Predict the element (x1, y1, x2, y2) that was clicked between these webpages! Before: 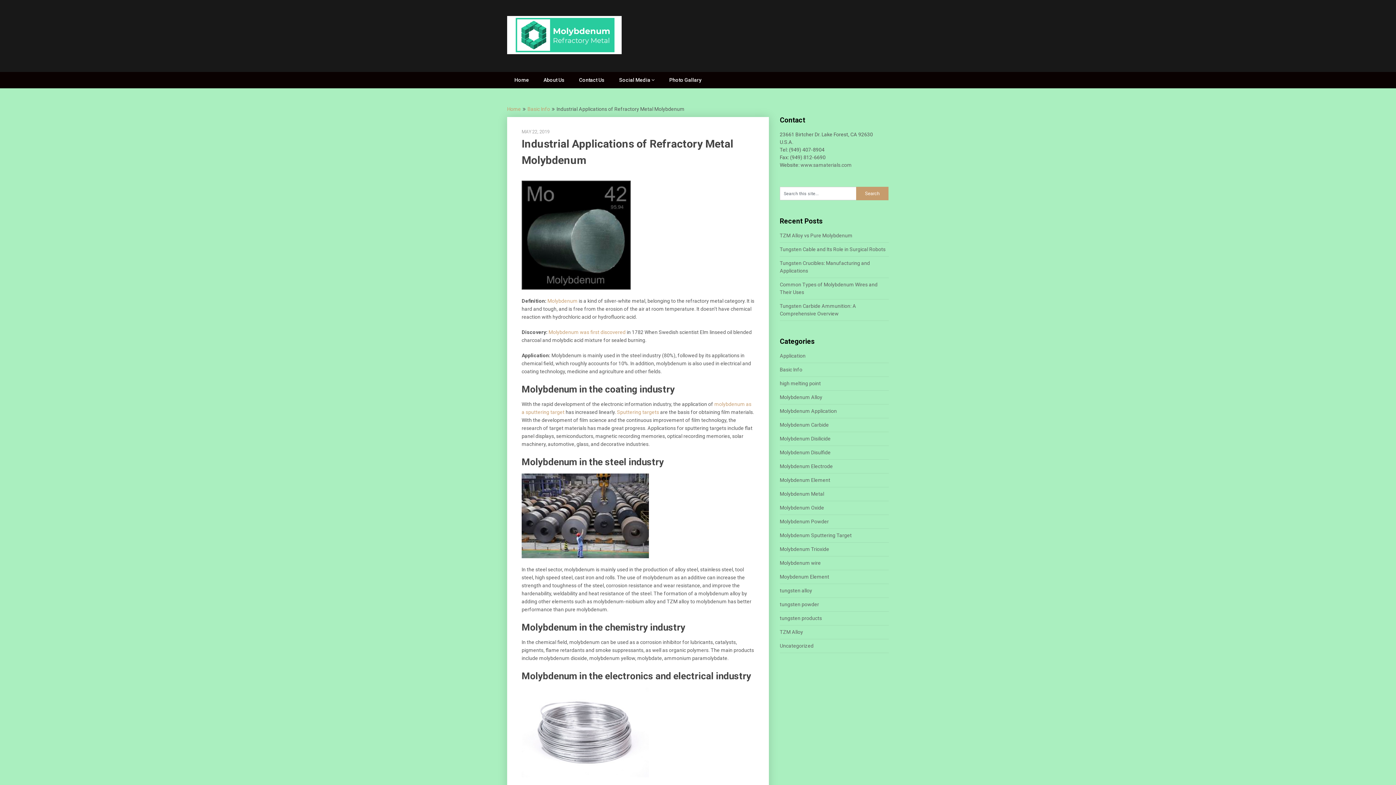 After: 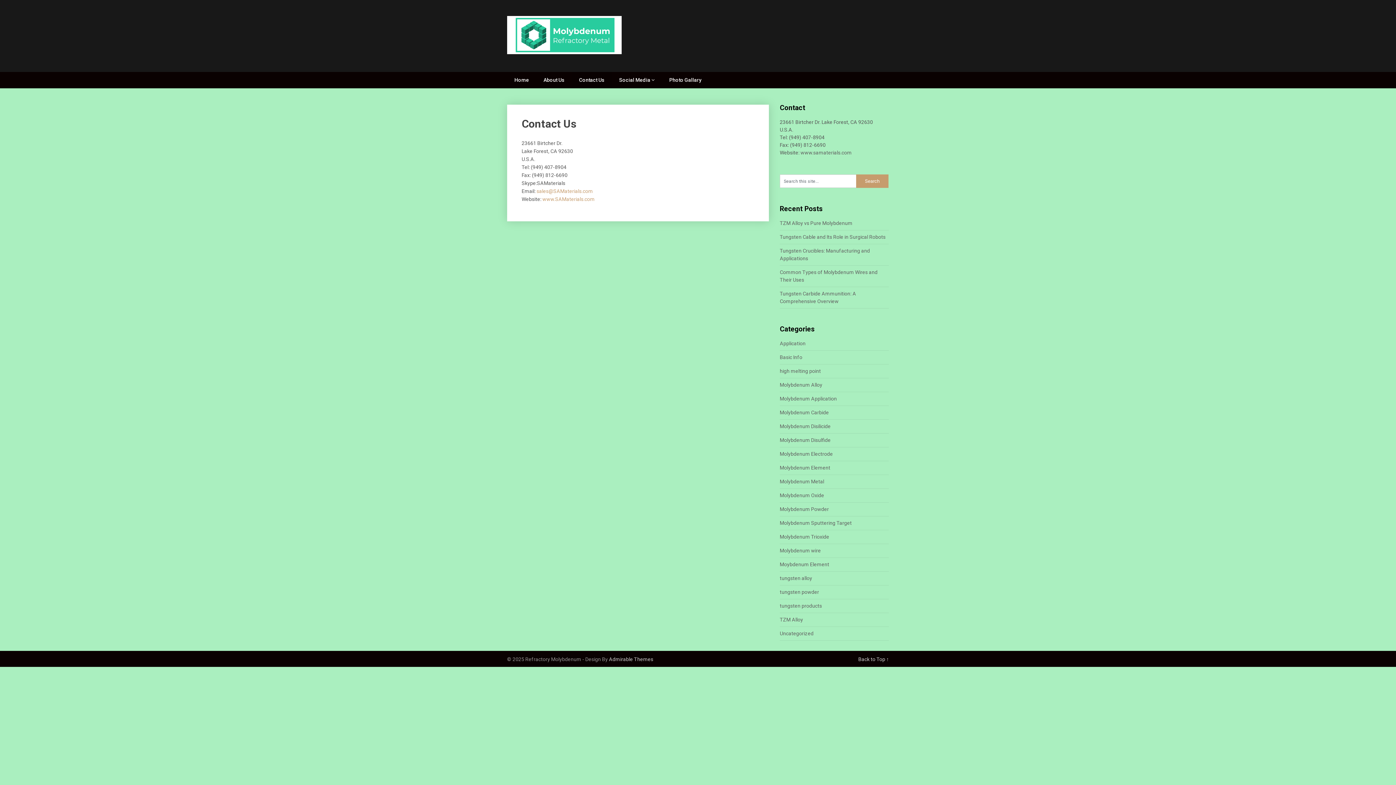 Action: label: Contact Us bbox: (572, 72, 612, 88)